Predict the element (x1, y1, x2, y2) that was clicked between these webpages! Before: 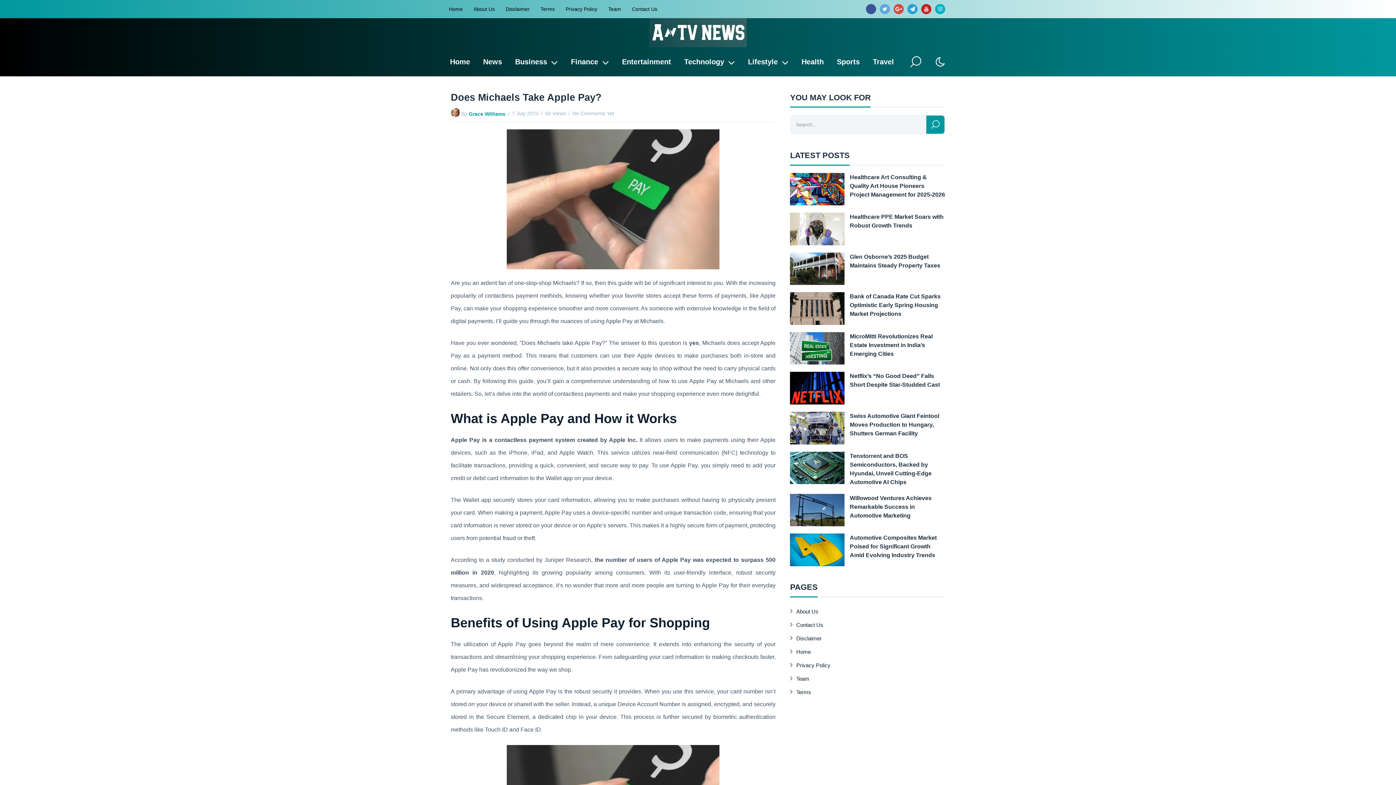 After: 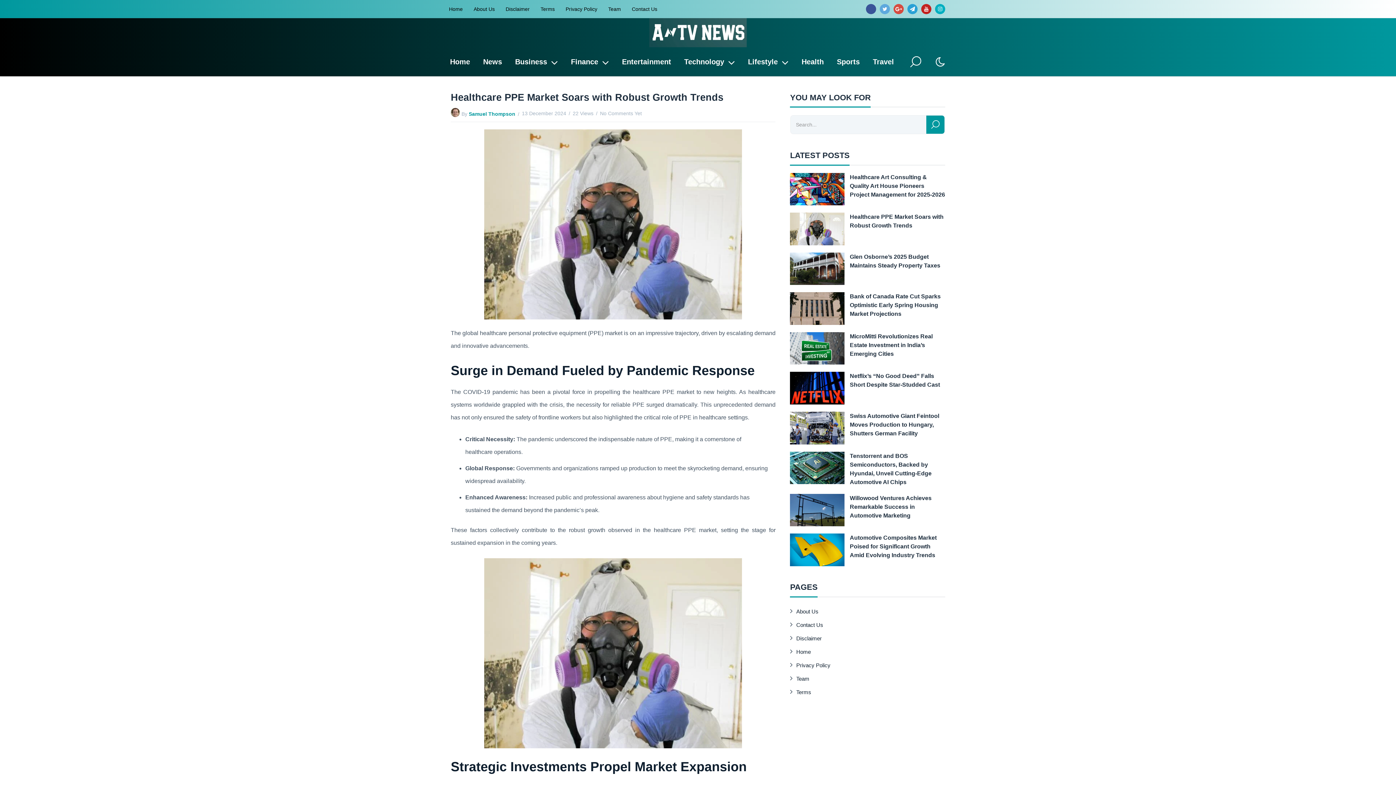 Action: bbox: (850, 212, 945, 230) label: Healthcare PPE Market Soars with Robust Growth Trends